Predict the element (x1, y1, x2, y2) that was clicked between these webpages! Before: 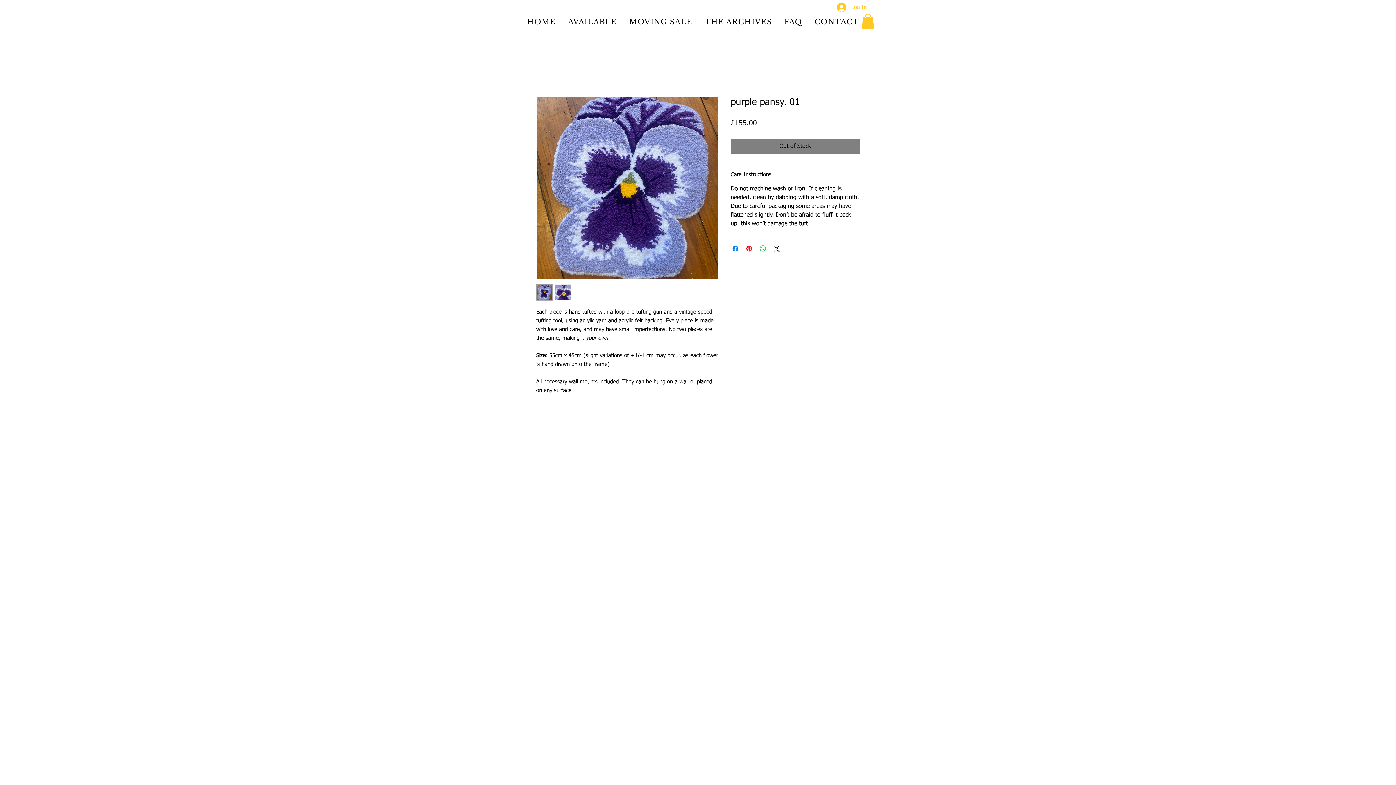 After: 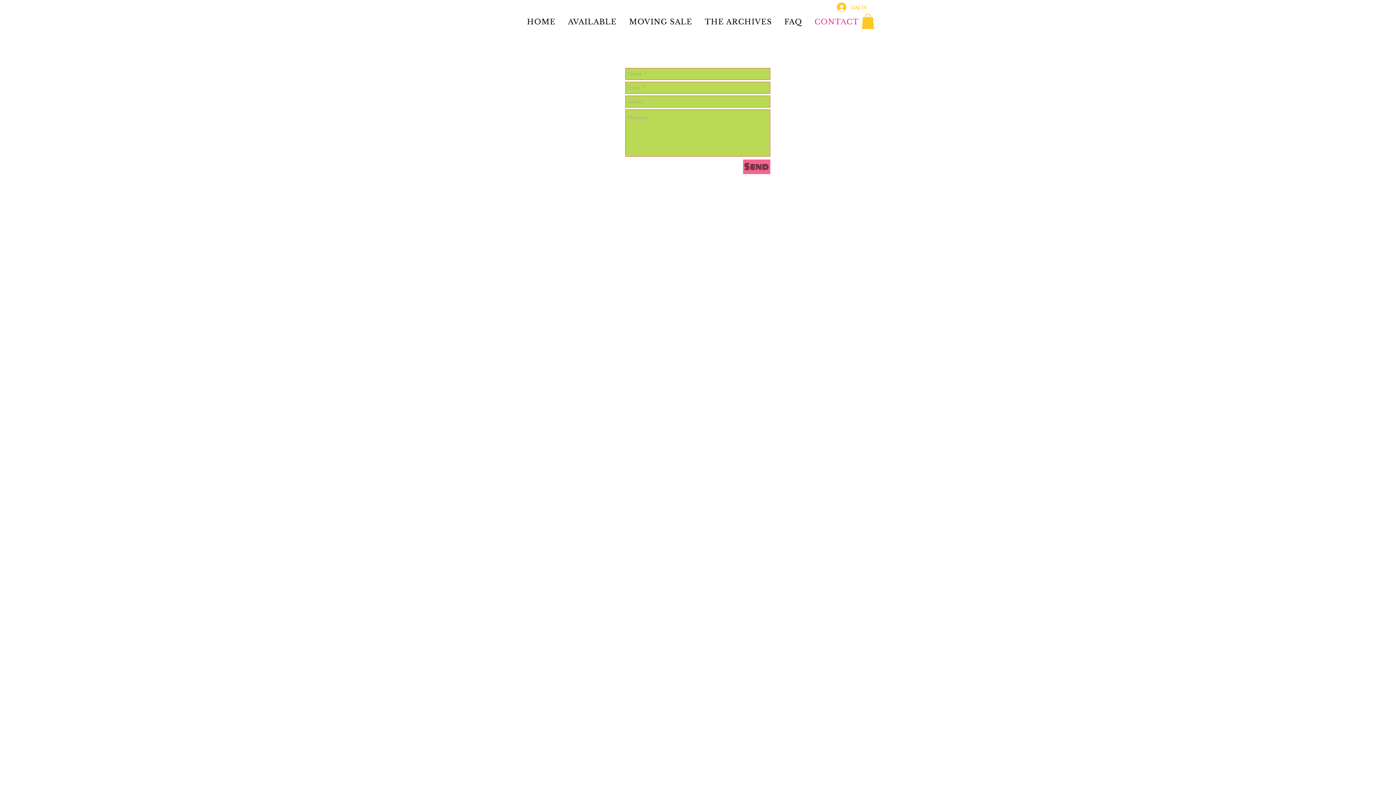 Action: label: CONTACT bbox: (812, 14, 860, 29)